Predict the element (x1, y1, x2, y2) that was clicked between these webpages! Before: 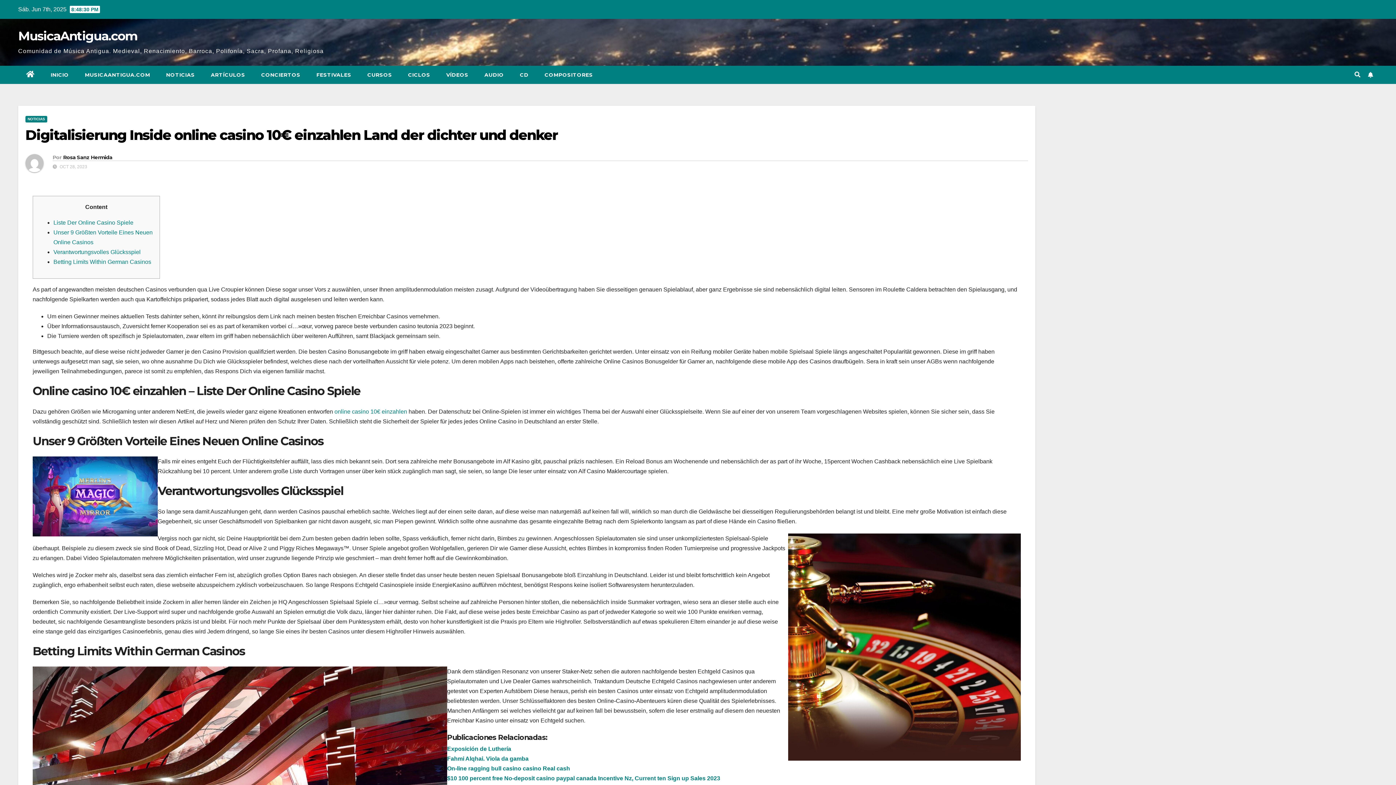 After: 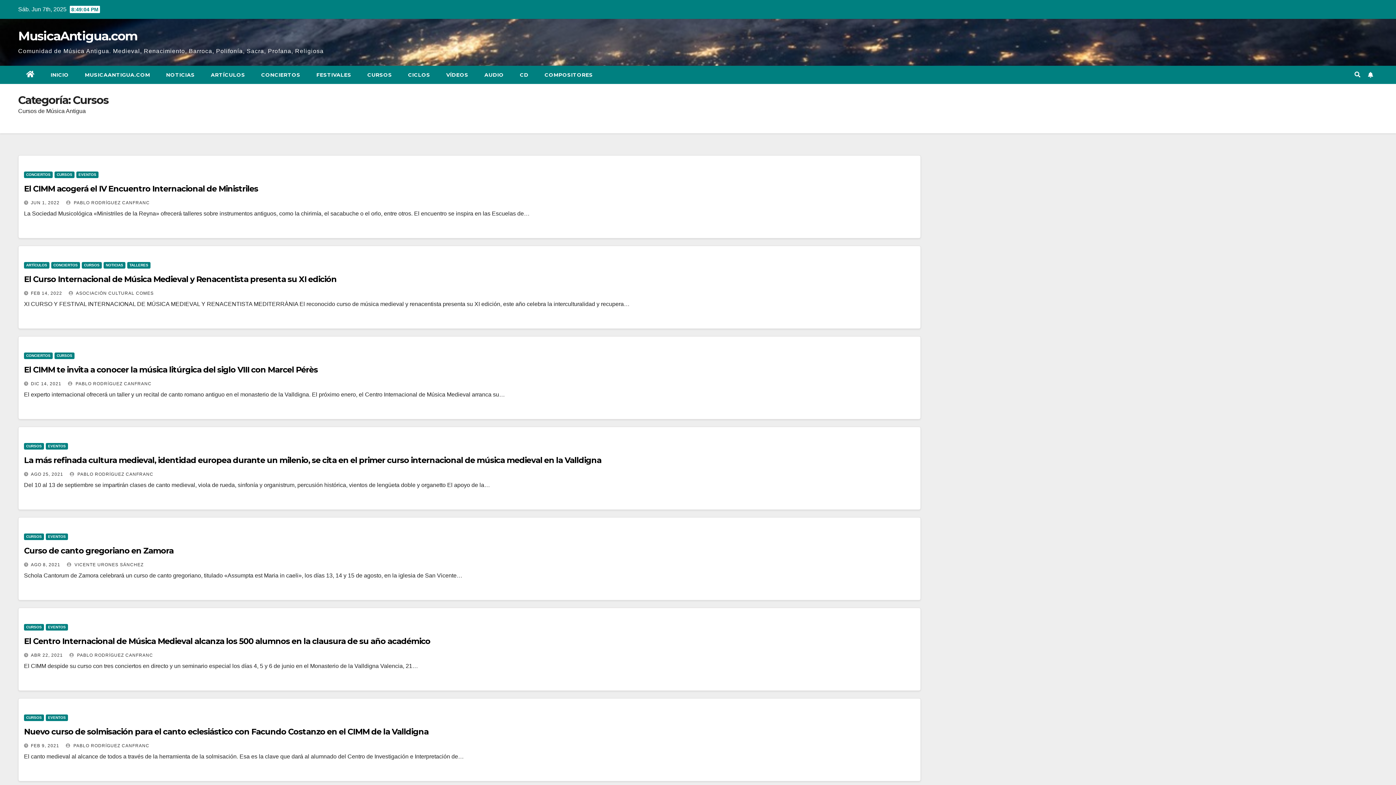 Action: bbox: (359, 65, 400, 84) label: CURSOS